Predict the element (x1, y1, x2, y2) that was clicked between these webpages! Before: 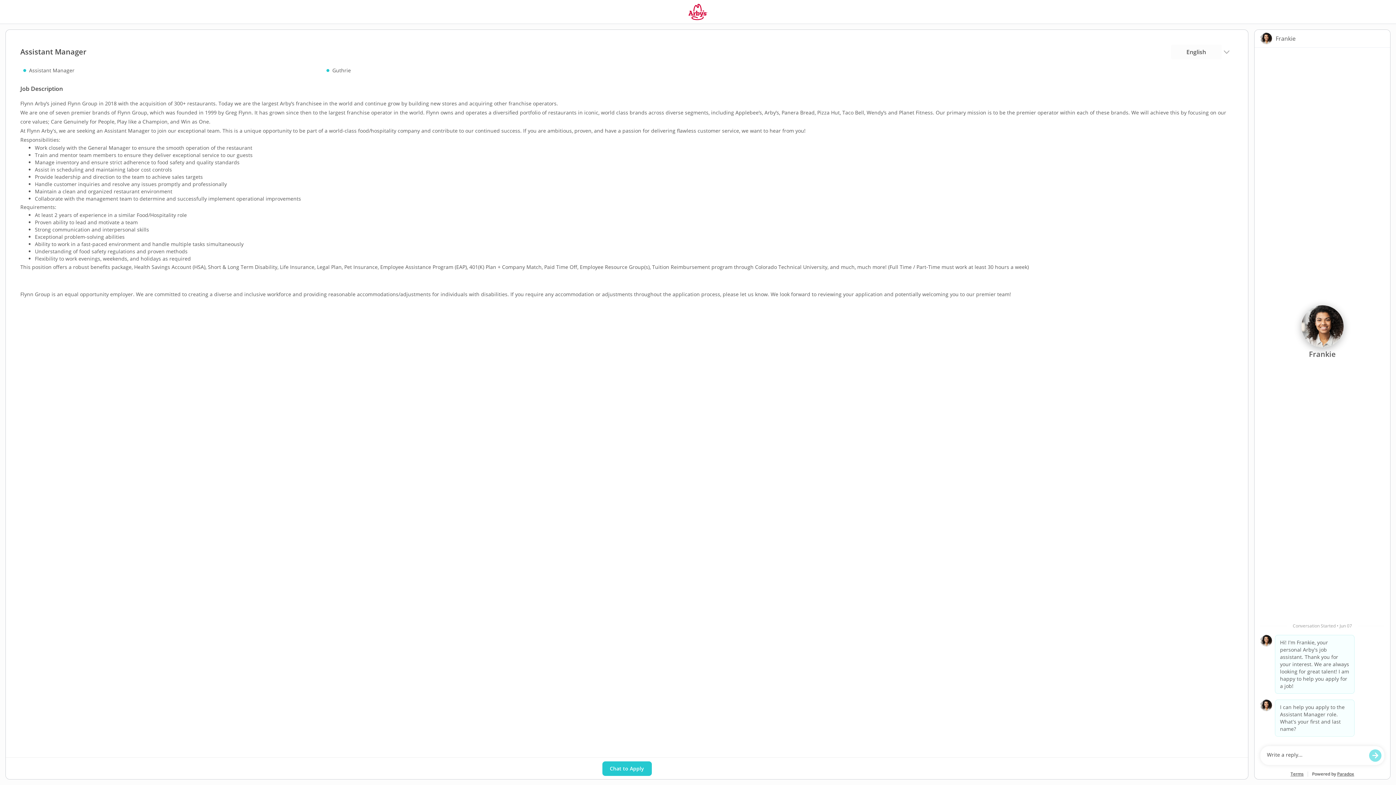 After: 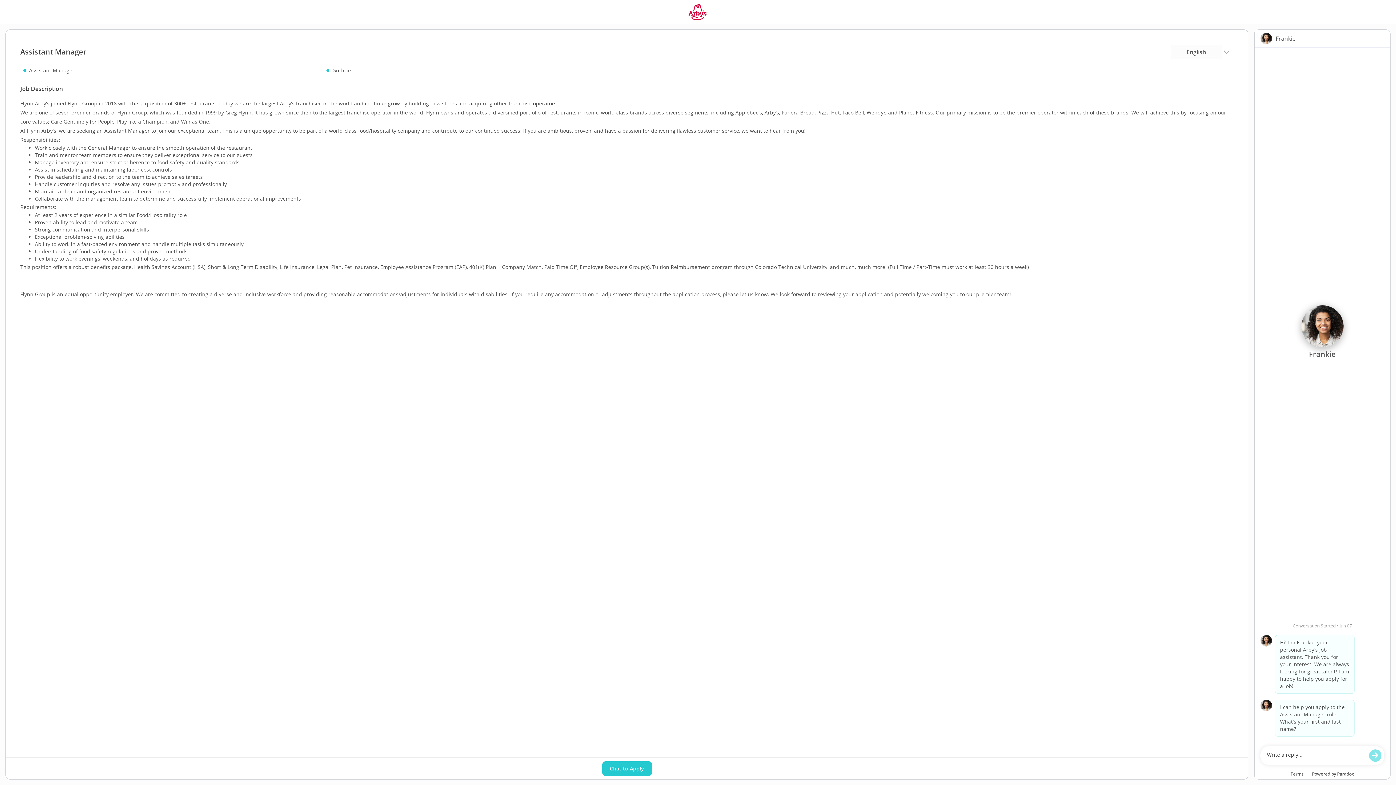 Action: label: Terms bbox: (1290, 771, 1303, 776)